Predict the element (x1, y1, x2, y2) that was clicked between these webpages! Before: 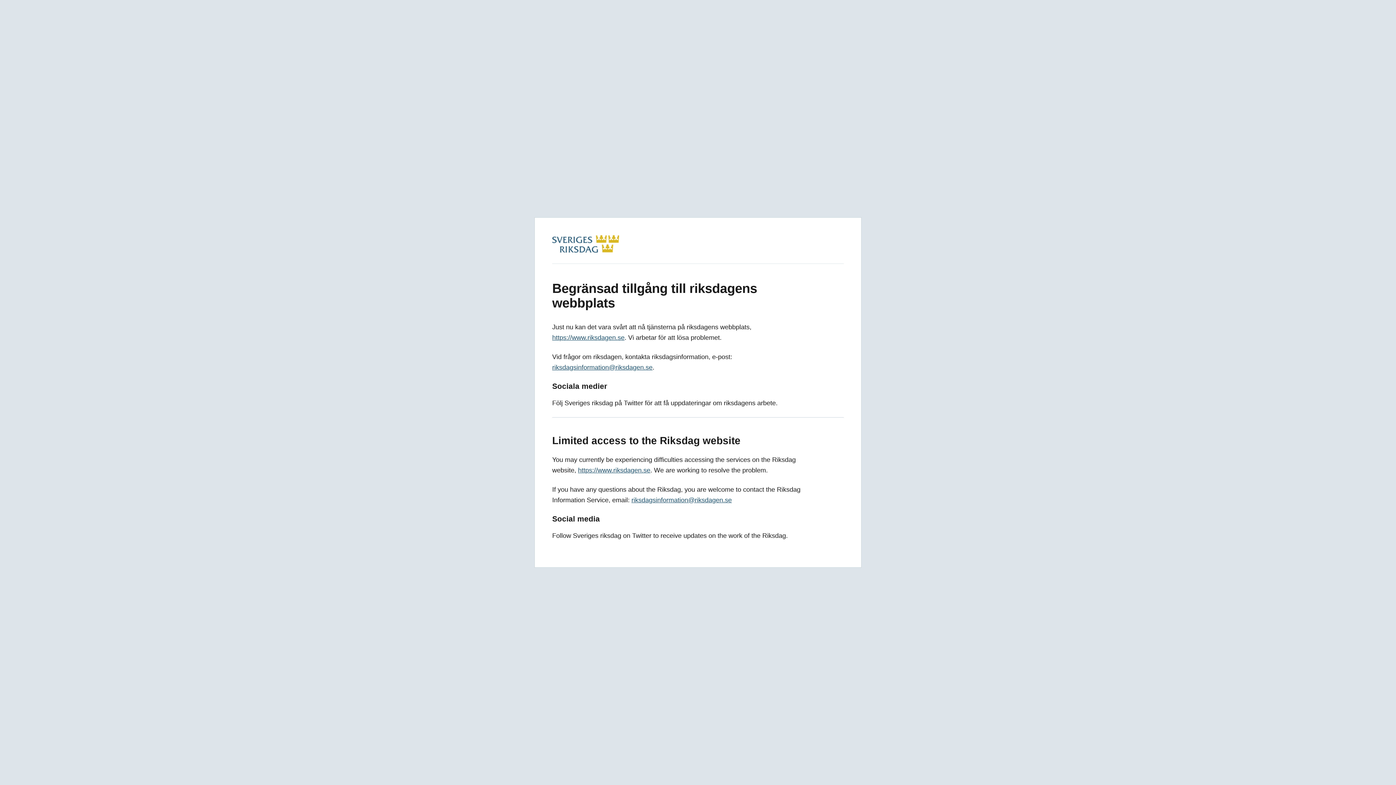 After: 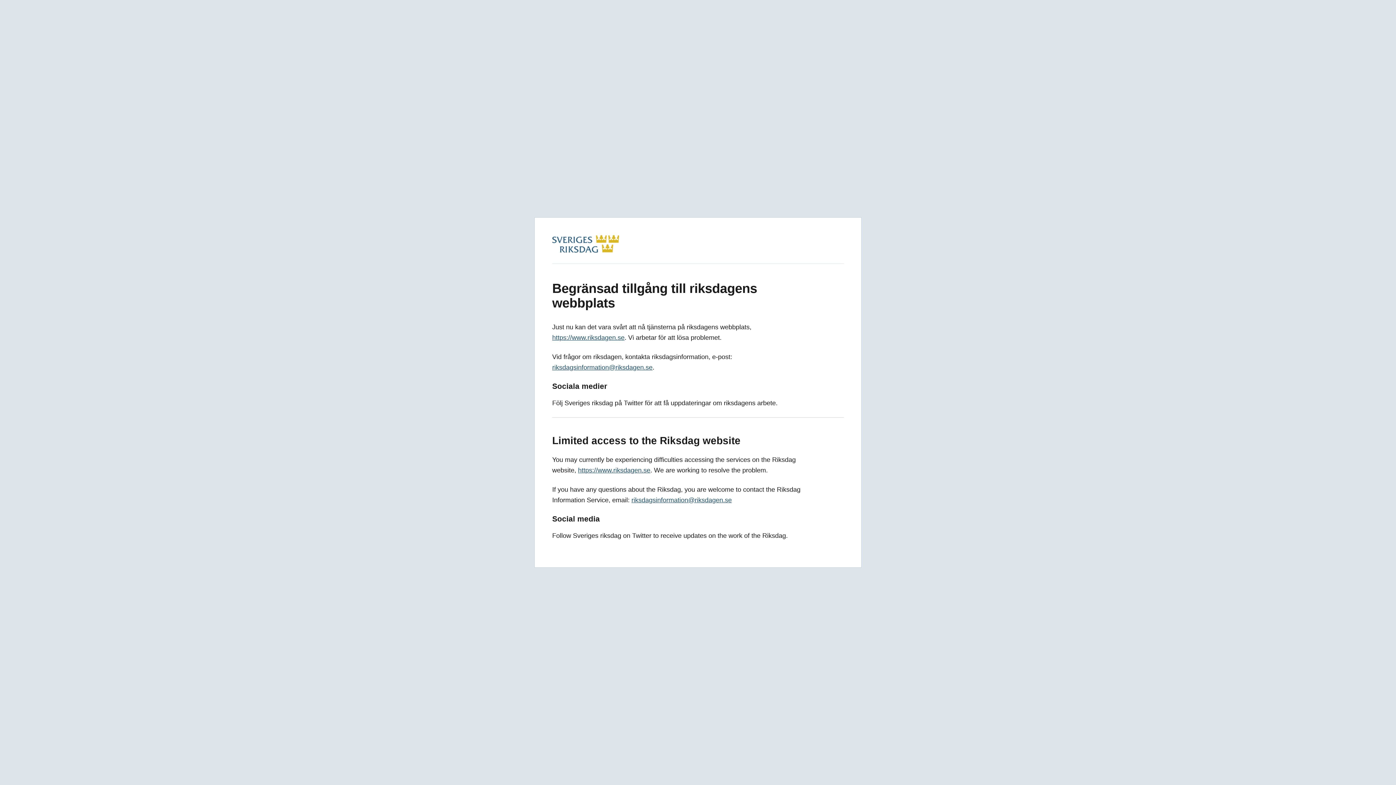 Action: bbox: (552, 334, 624, 341) label: https://www.riksdagen.se